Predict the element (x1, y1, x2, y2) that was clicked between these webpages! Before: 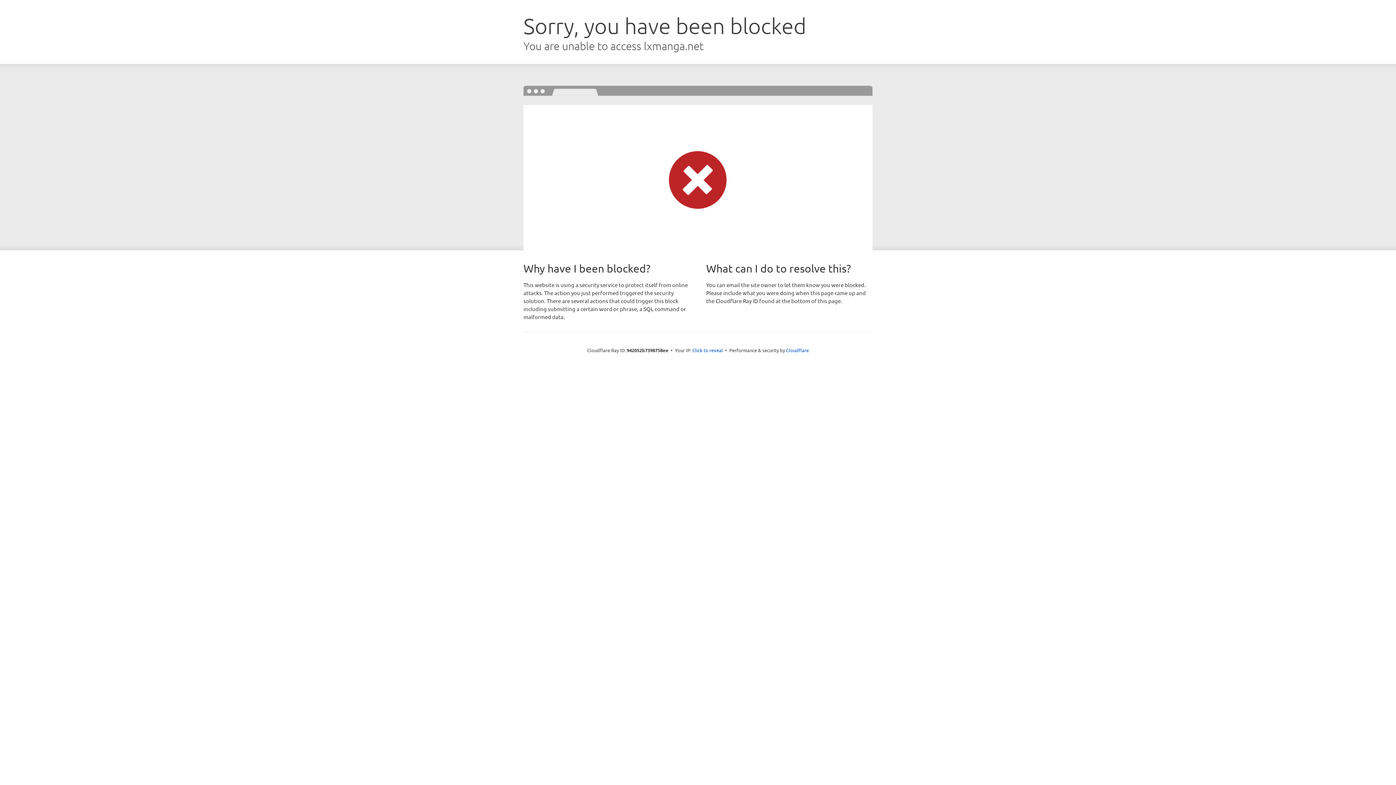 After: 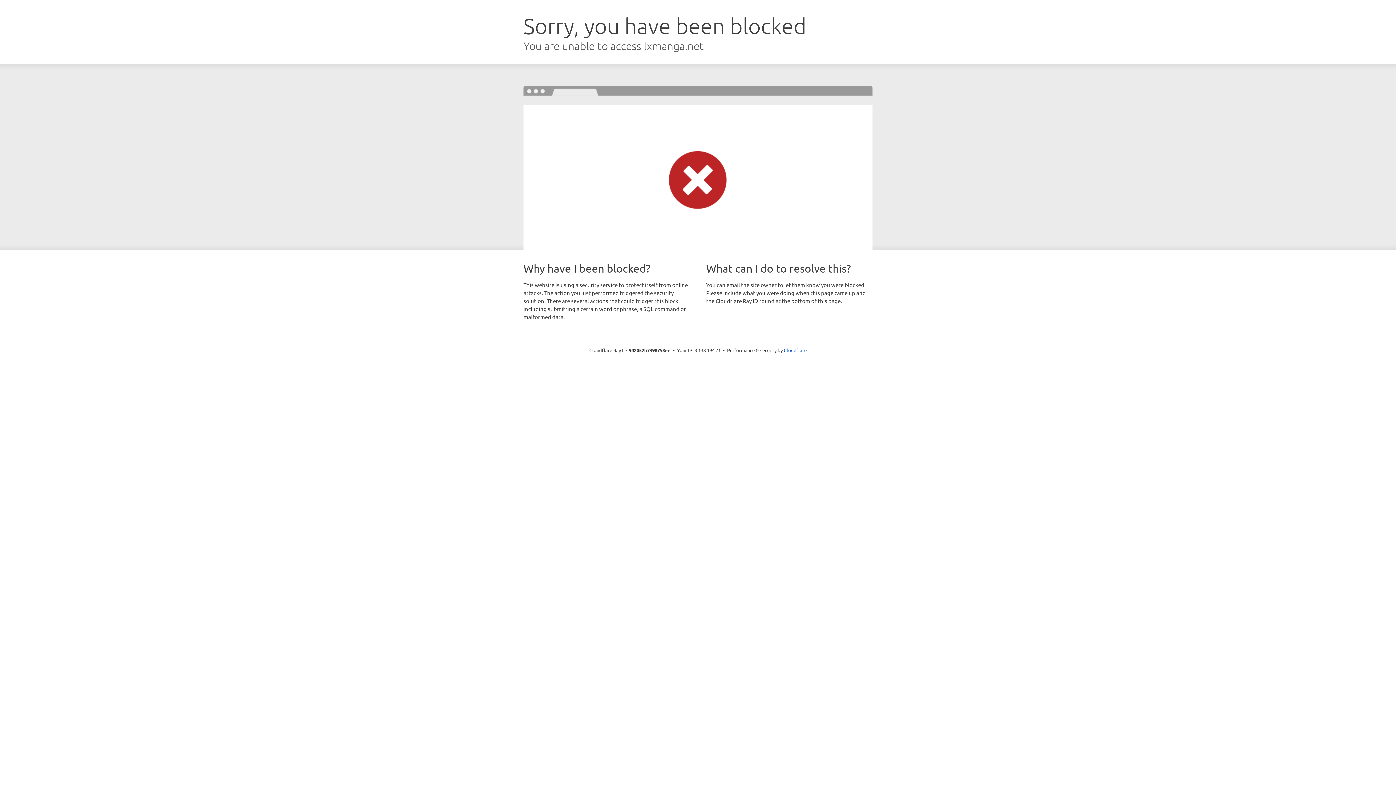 Action: bbox: (692, 346, 723, 353) label: Click to reveal